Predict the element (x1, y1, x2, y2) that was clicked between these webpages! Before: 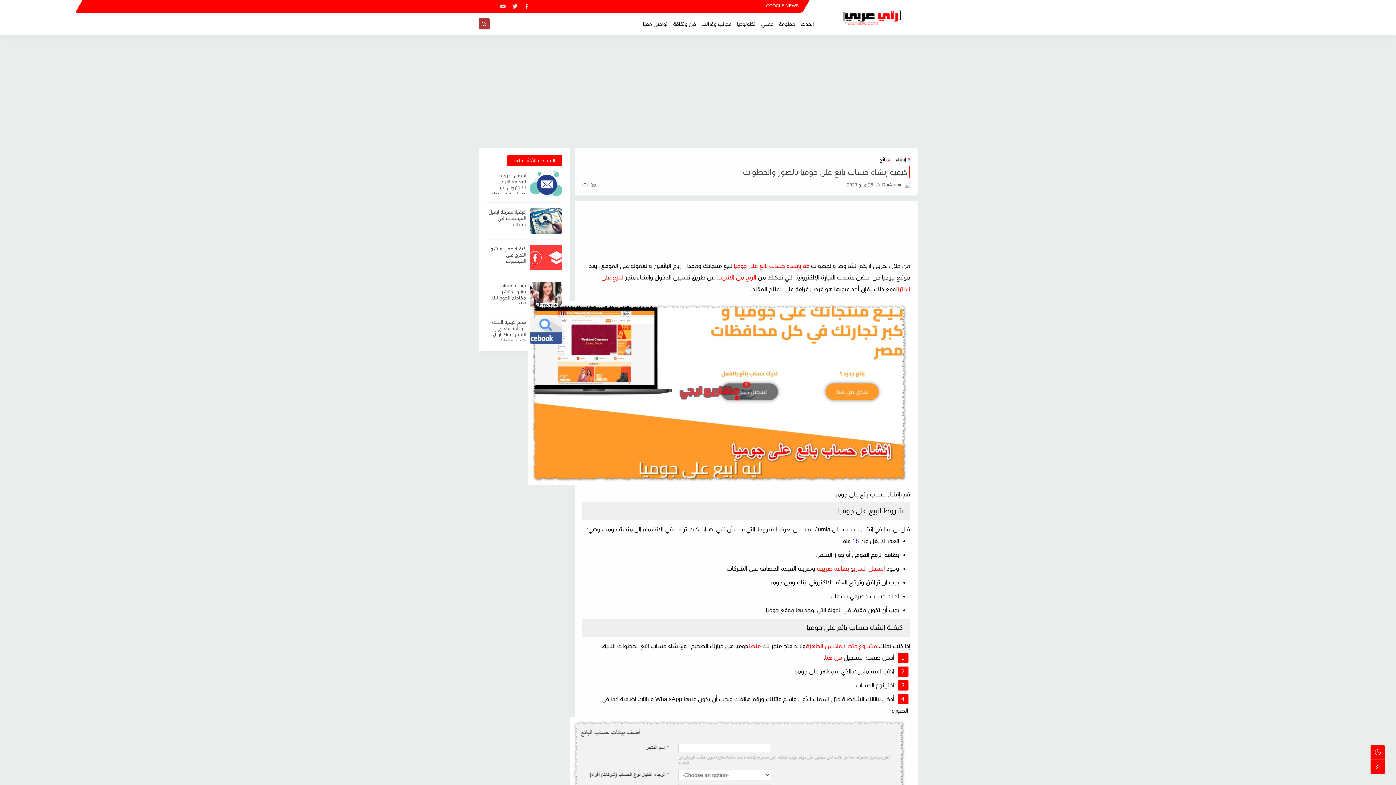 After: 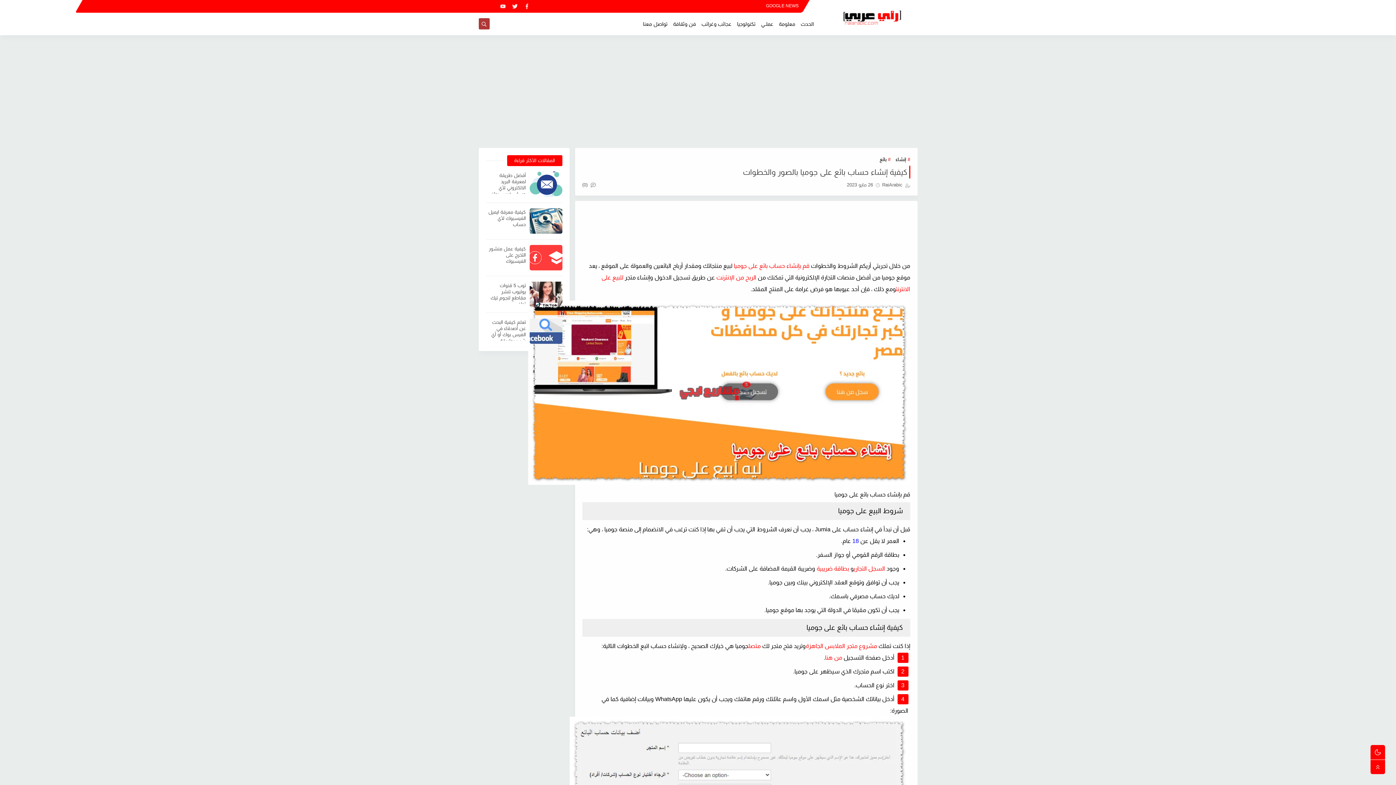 Action: label: الربح من الإنترنت bbox: (716, 274, 756, 280)